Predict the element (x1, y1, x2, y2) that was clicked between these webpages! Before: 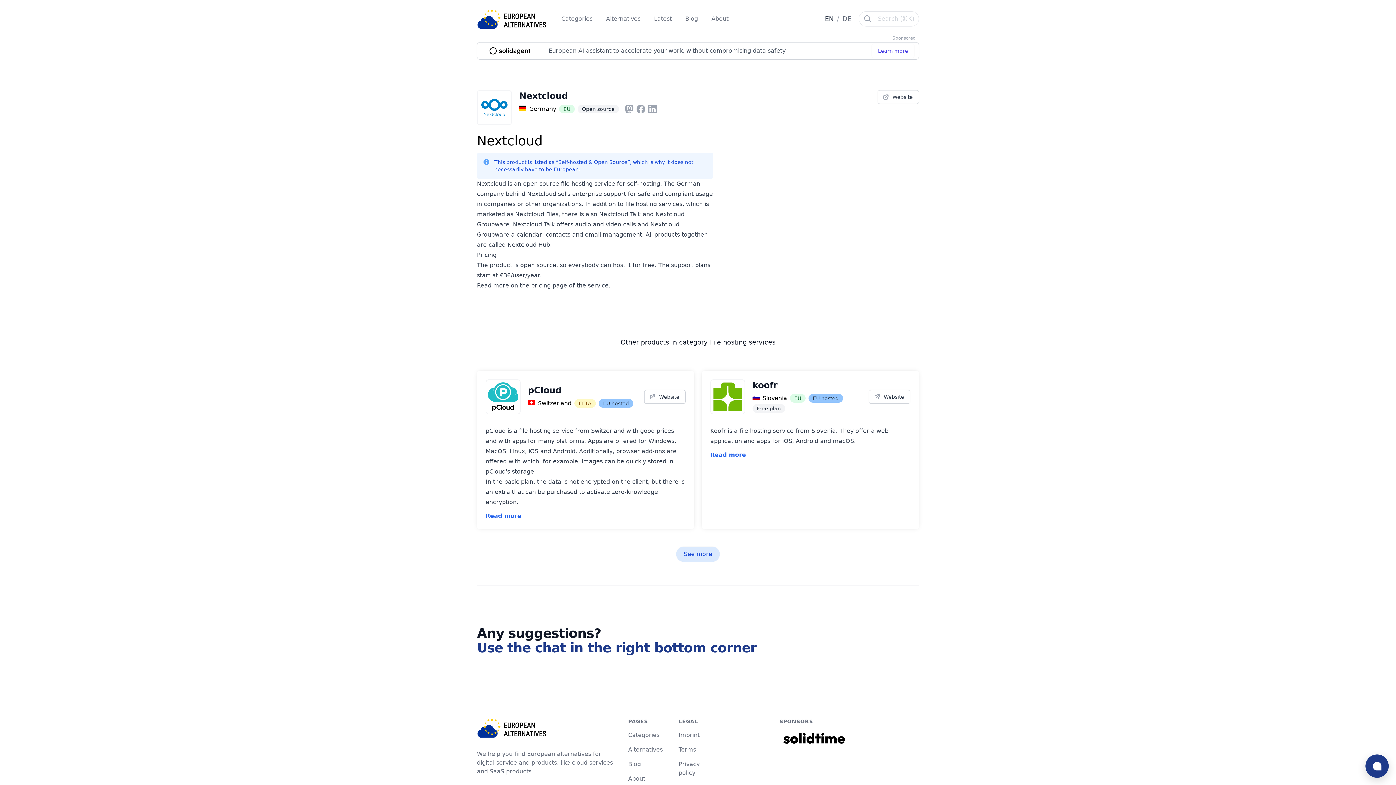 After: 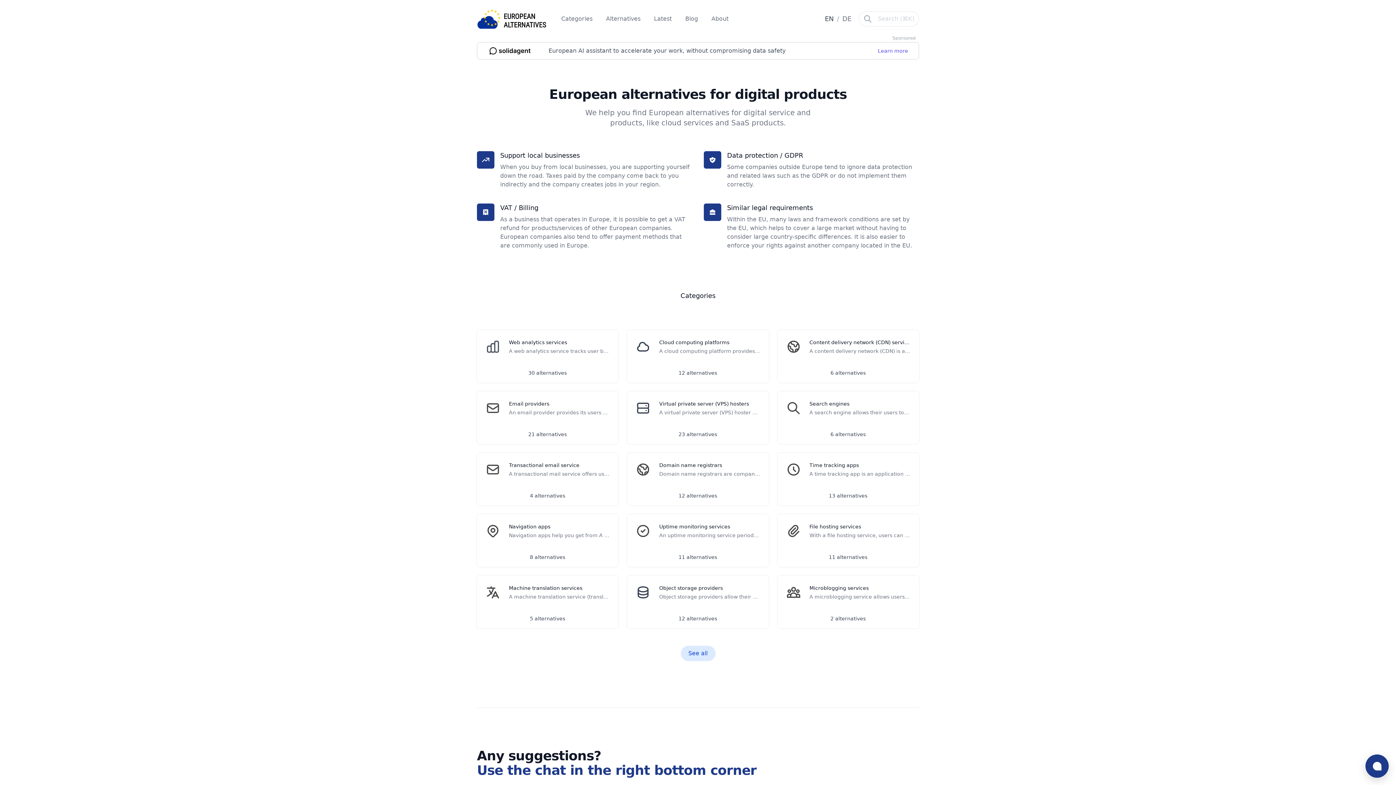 Action: label: Homepage bbox: (477, 8, 546, 28)